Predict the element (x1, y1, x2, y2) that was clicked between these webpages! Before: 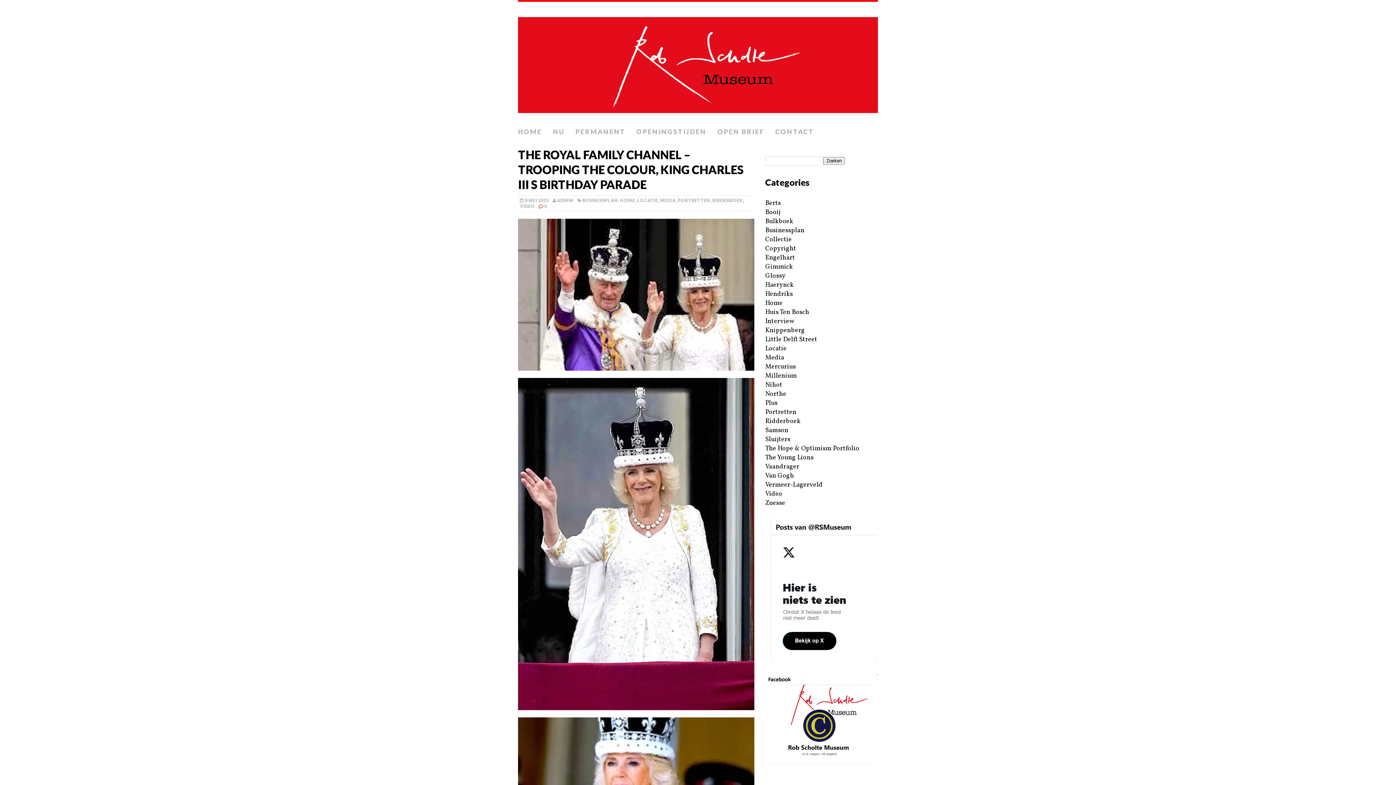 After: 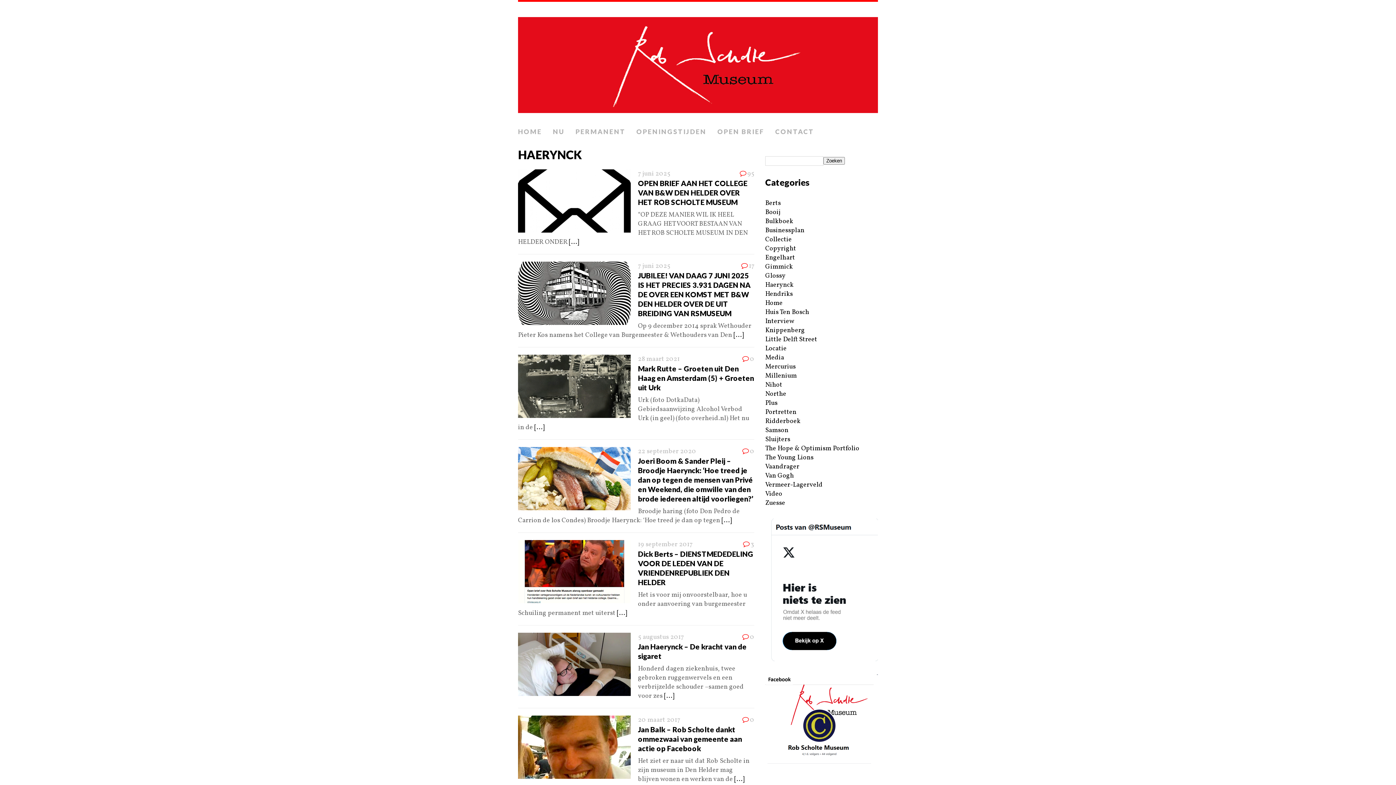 Action: bbox: (765, 280, 793, 289) label: Haerynck